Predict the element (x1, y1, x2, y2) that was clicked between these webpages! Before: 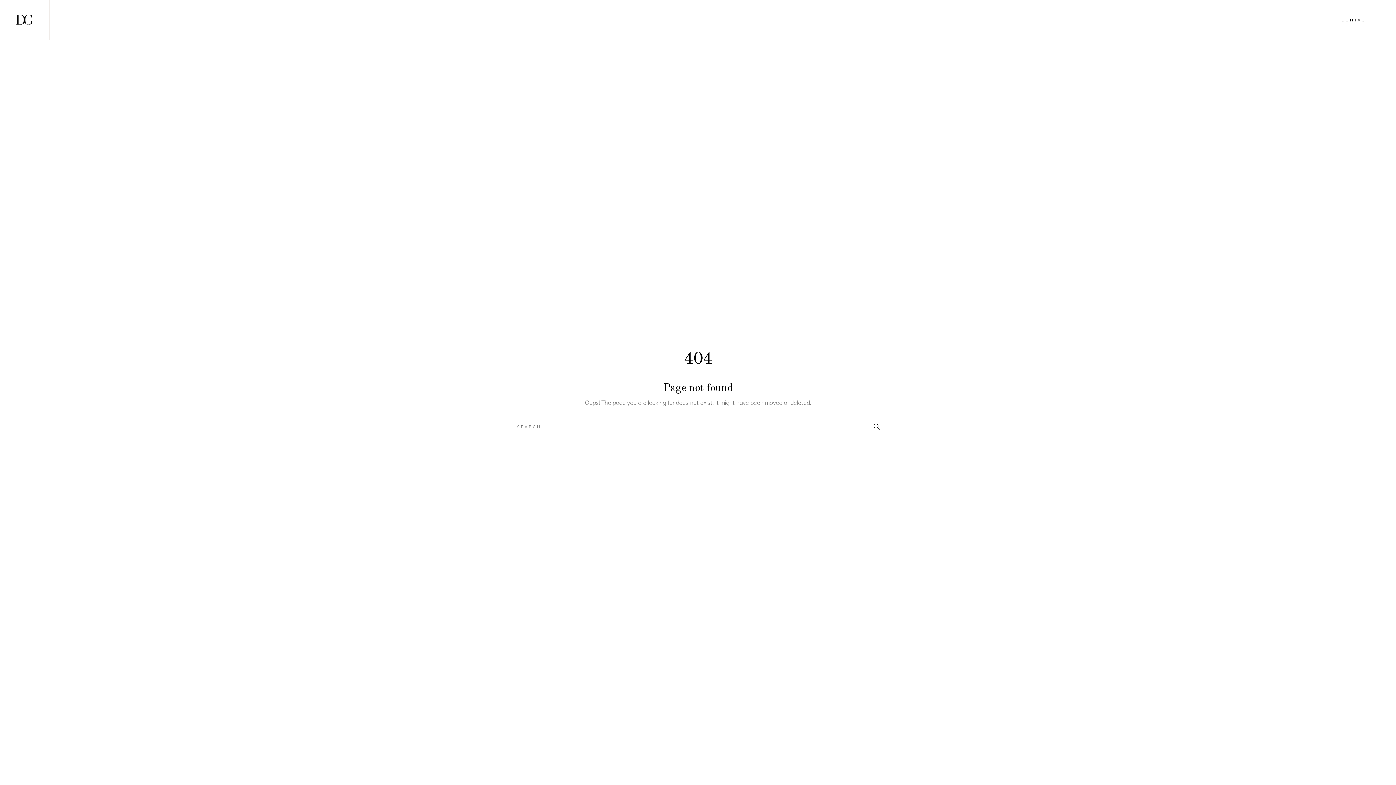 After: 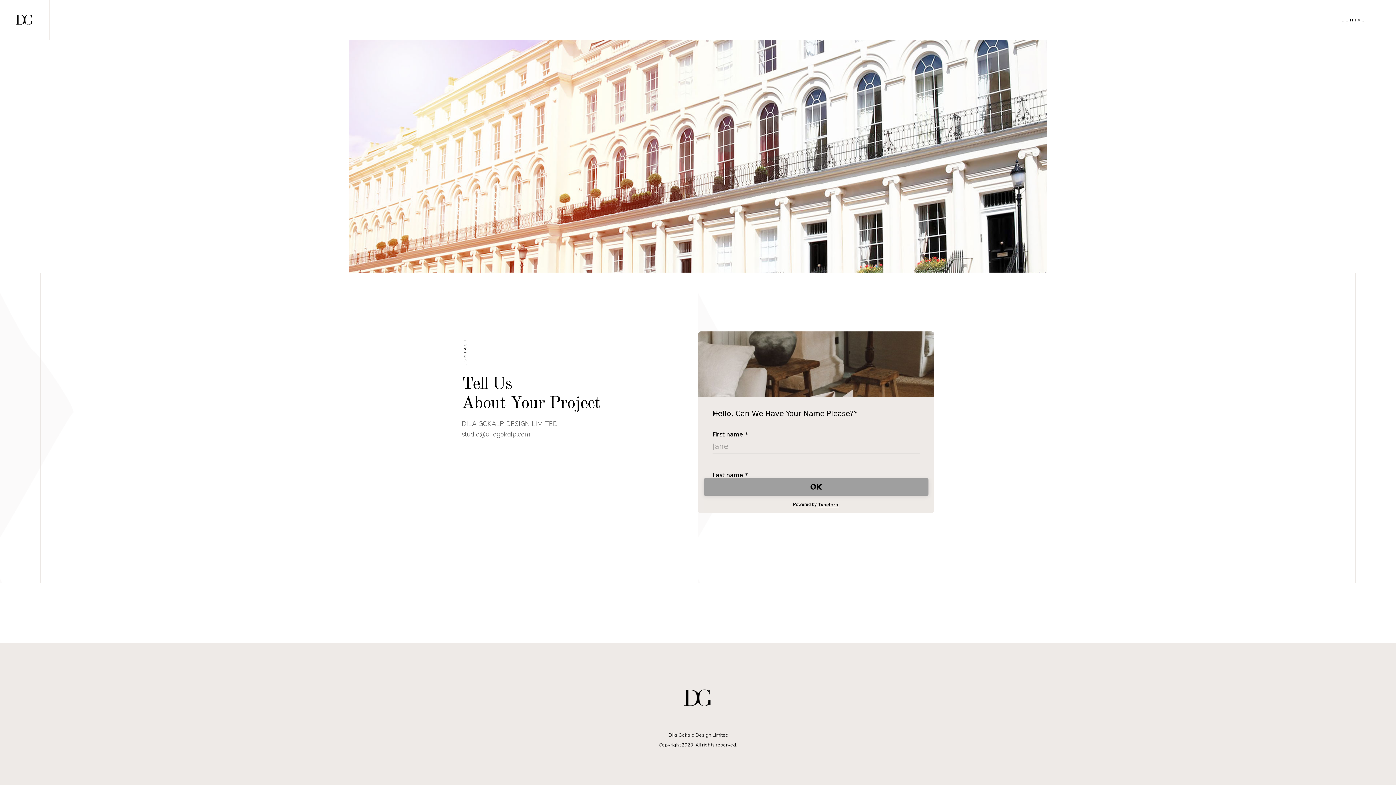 Action: bbox: (1331, 0, 1380, 39) label: CONTACT